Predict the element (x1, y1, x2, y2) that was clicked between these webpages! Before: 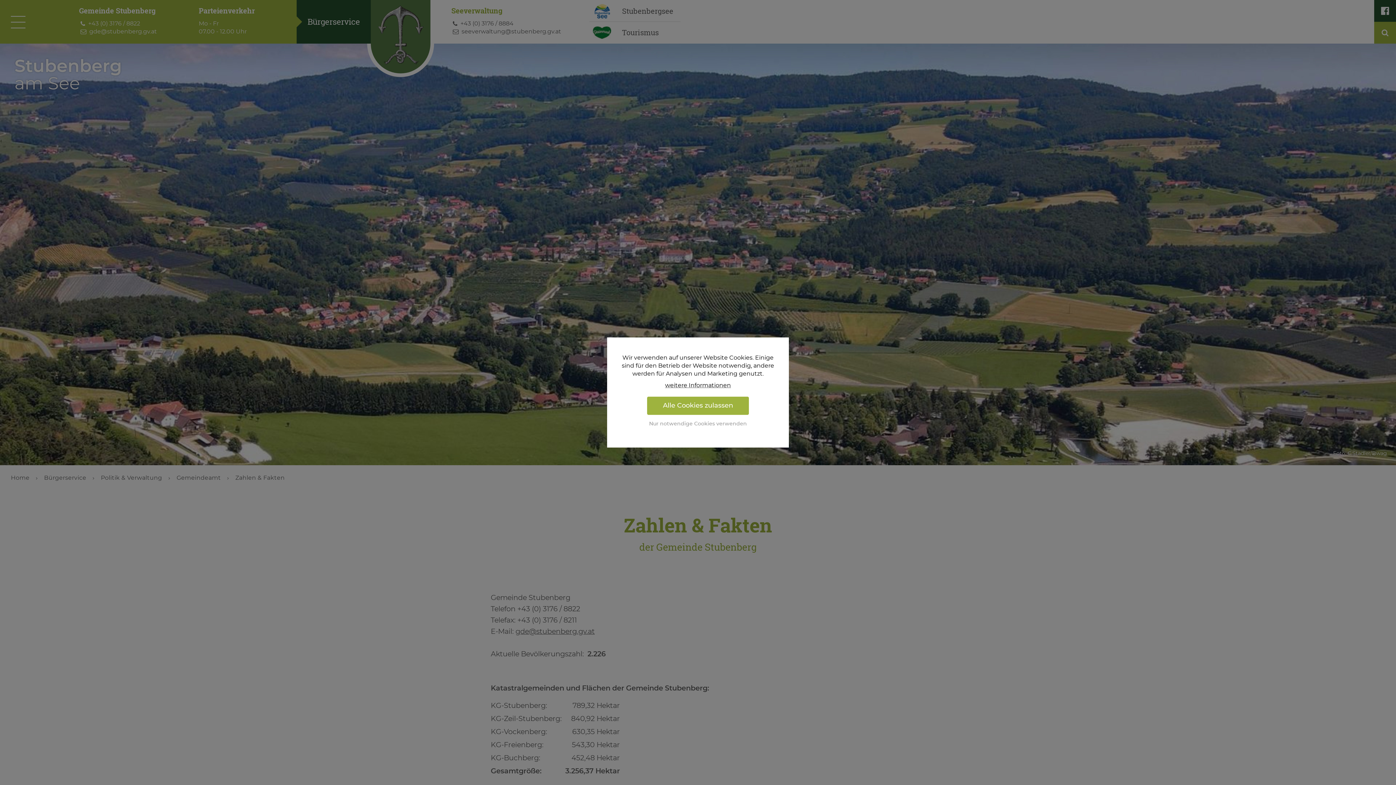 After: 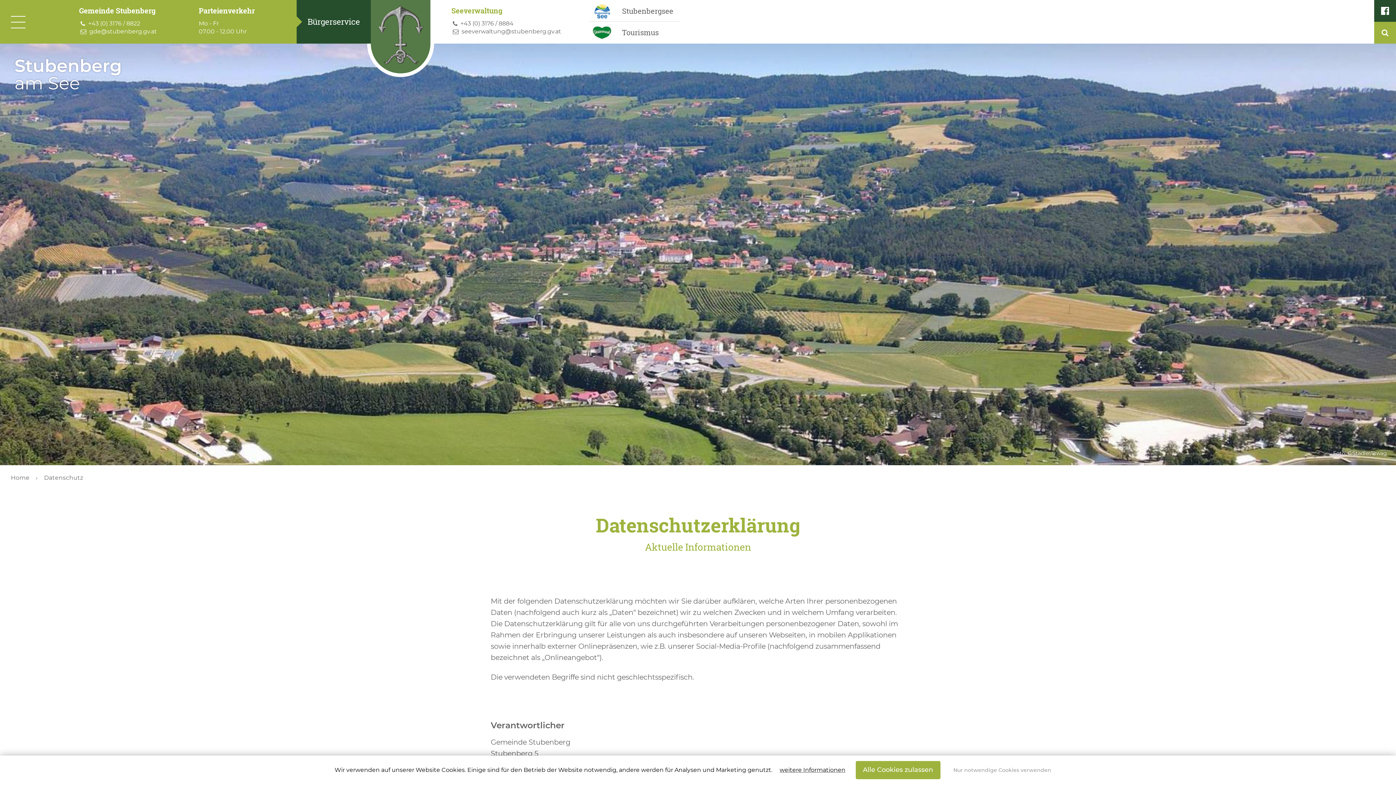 Action: bbox: (665, 382, 731, 388) label: weitere Informationen